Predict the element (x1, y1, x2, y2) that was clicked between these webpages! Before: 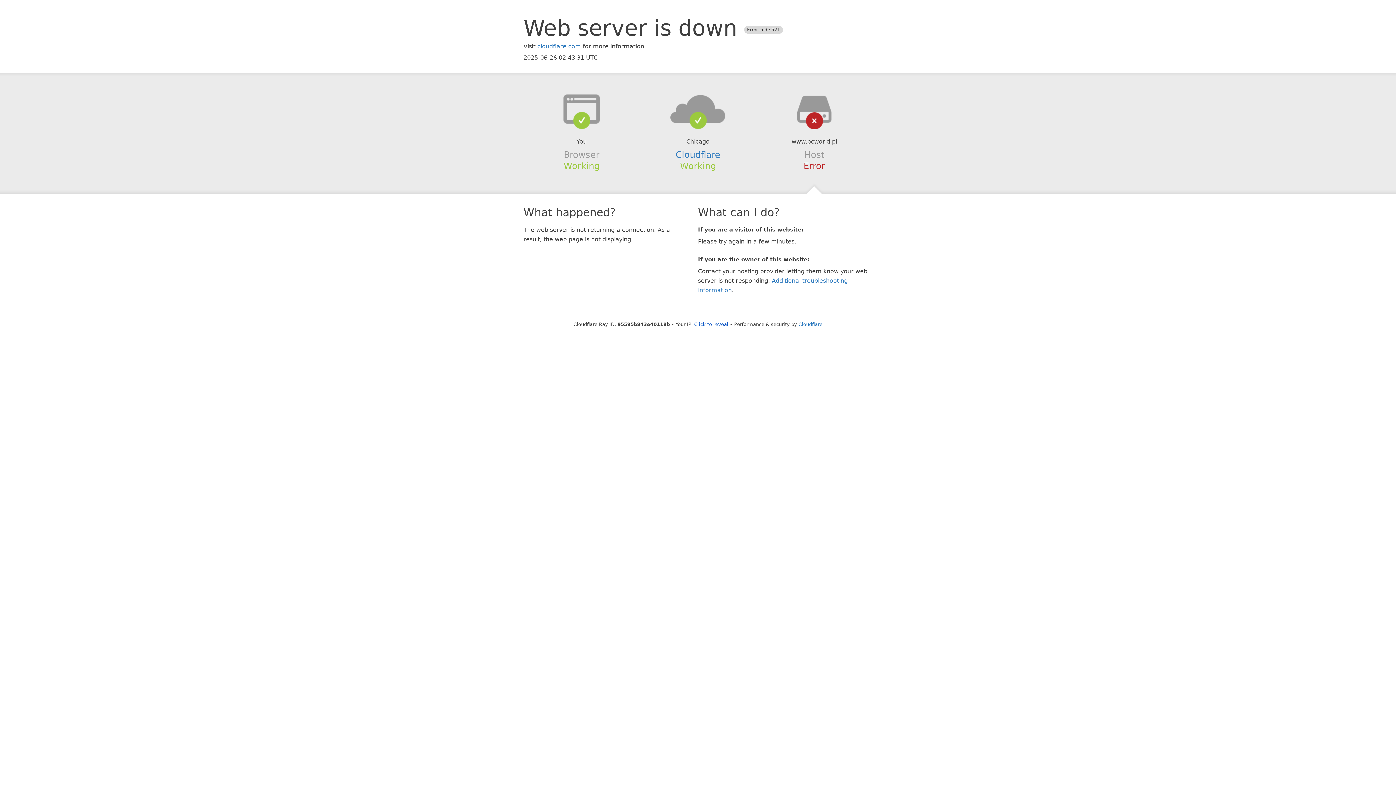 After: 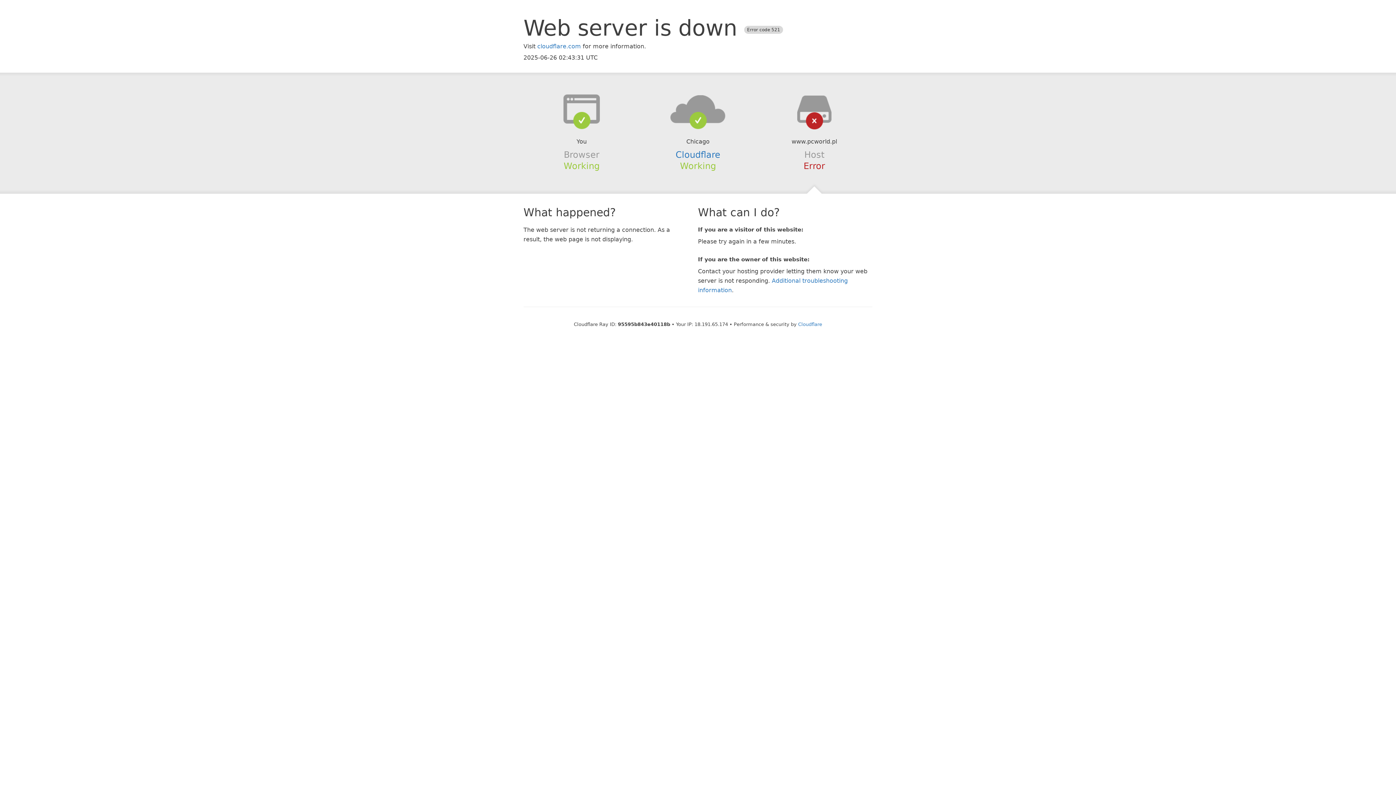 Action: bbox: (694, 321, 728, 327) label: Click to reveal